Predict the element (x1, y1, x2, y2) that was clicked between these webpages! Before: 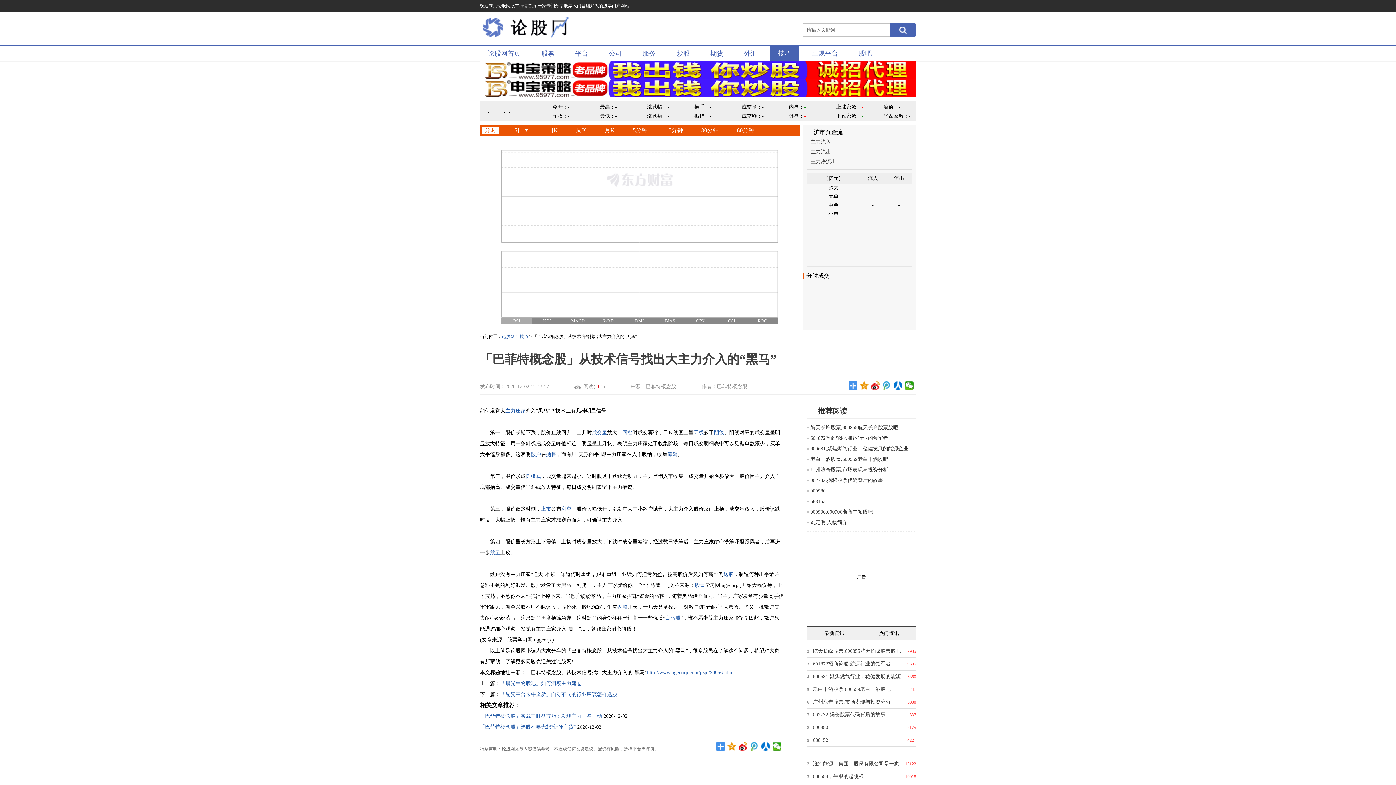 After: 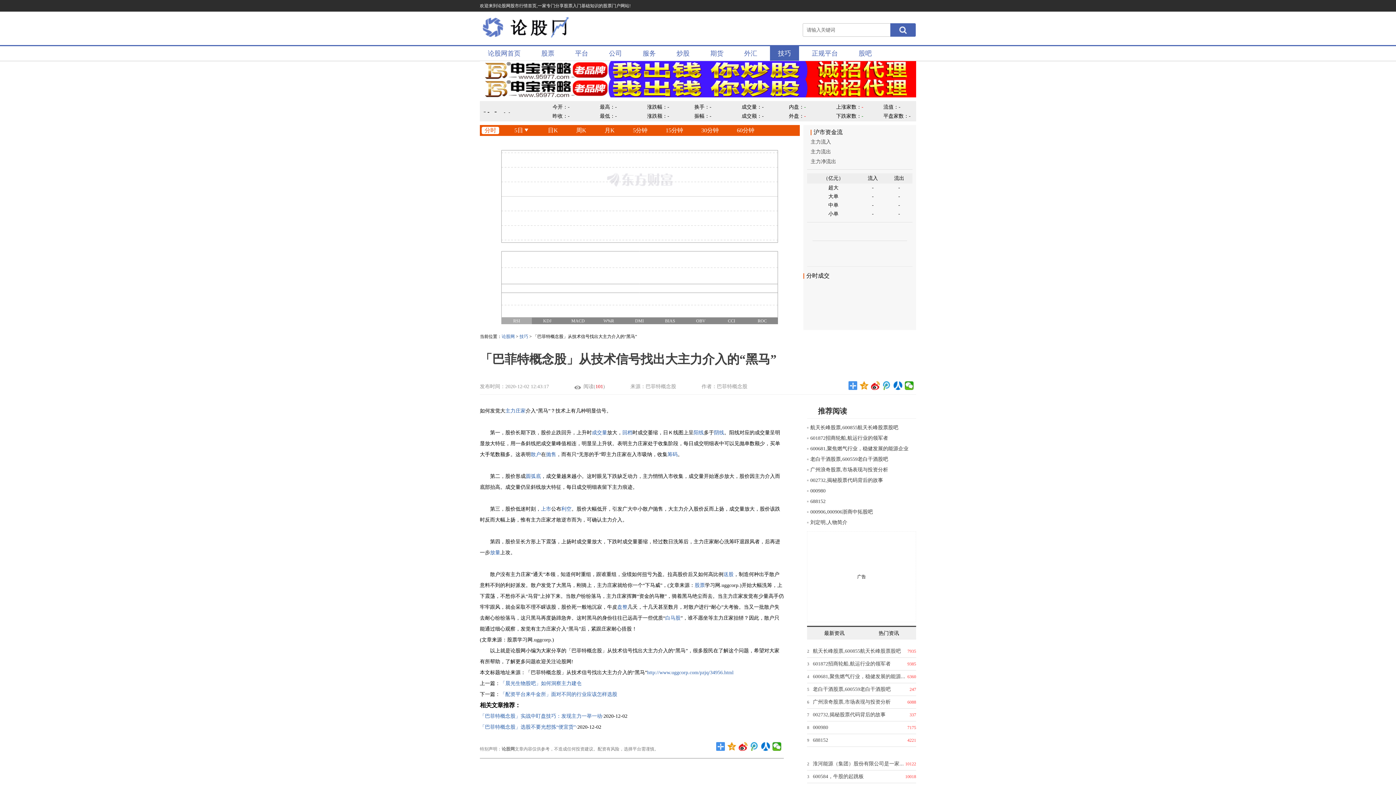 Action: bbox: (530, 452, 541, 457) label: 散户